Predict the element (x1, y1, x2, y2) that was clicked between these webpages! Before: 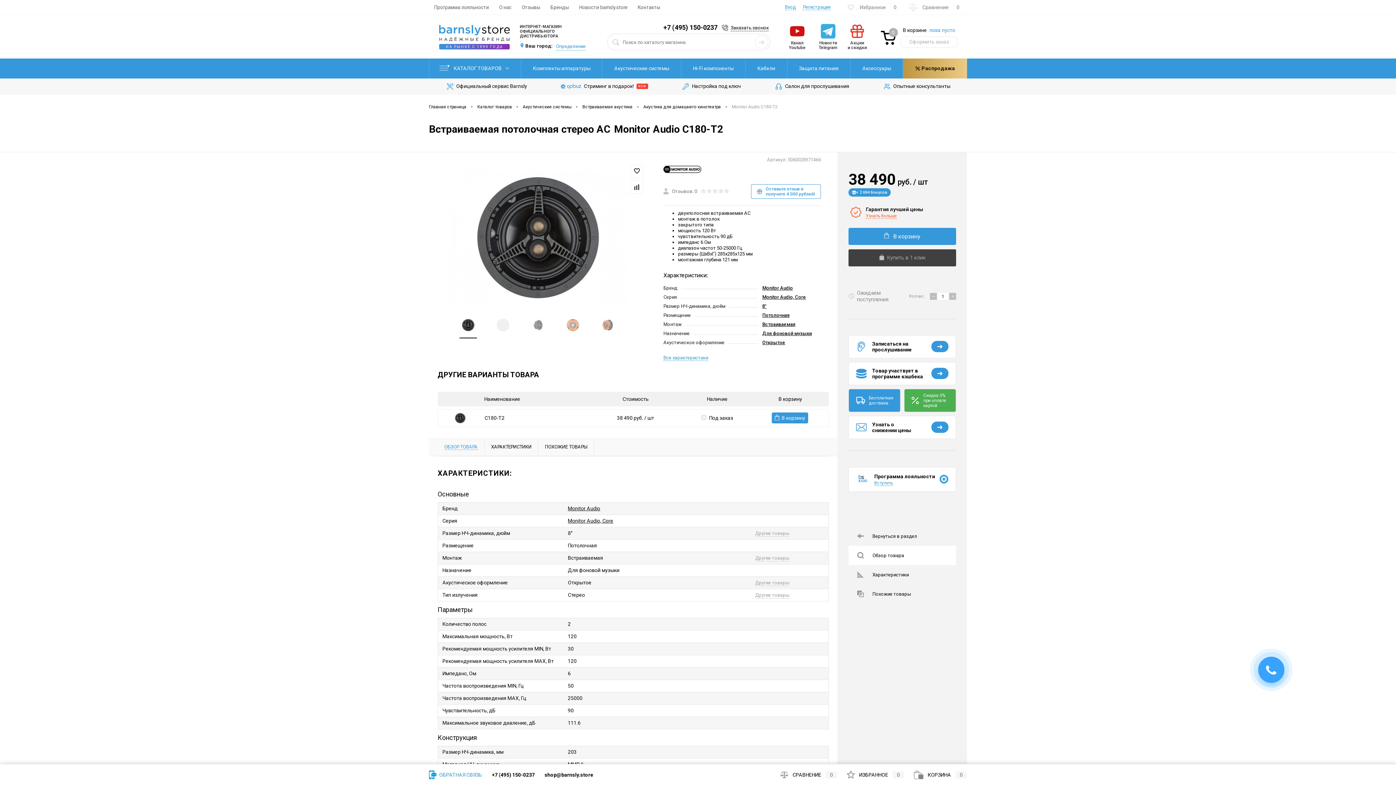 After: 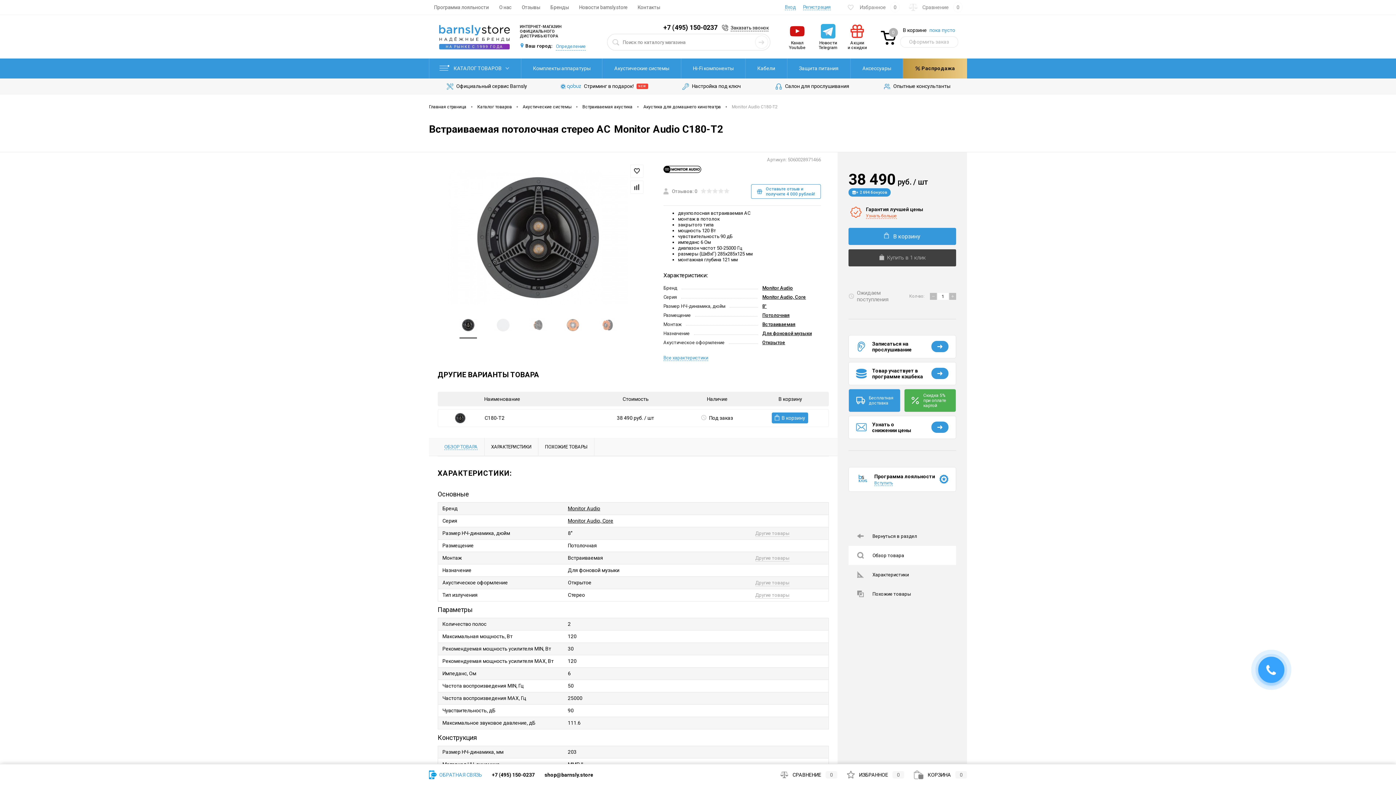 Action: bbox: (930, 293, 937, 300)